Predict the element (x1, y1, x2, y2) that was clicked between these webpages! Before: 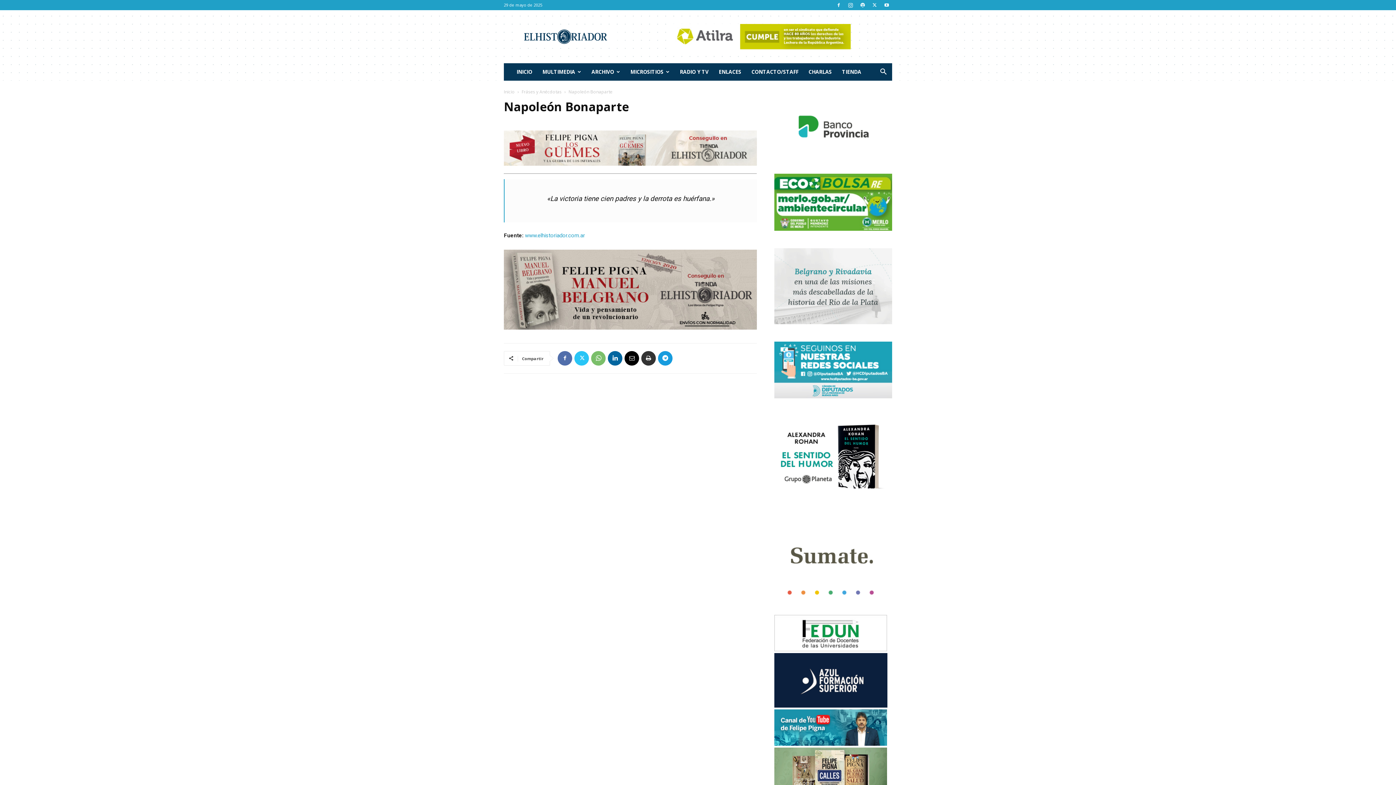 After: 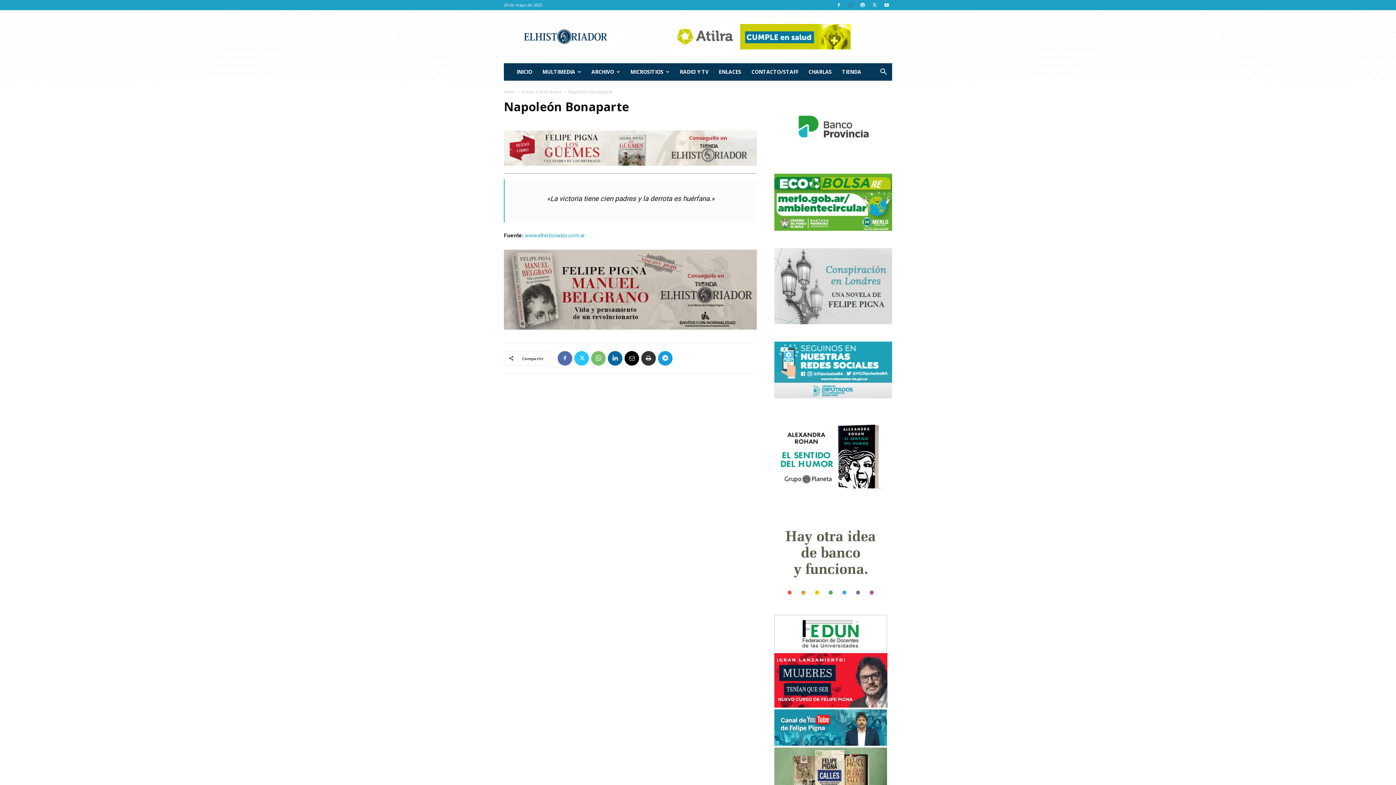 Action: bbox: (845, 0, 856, 10)